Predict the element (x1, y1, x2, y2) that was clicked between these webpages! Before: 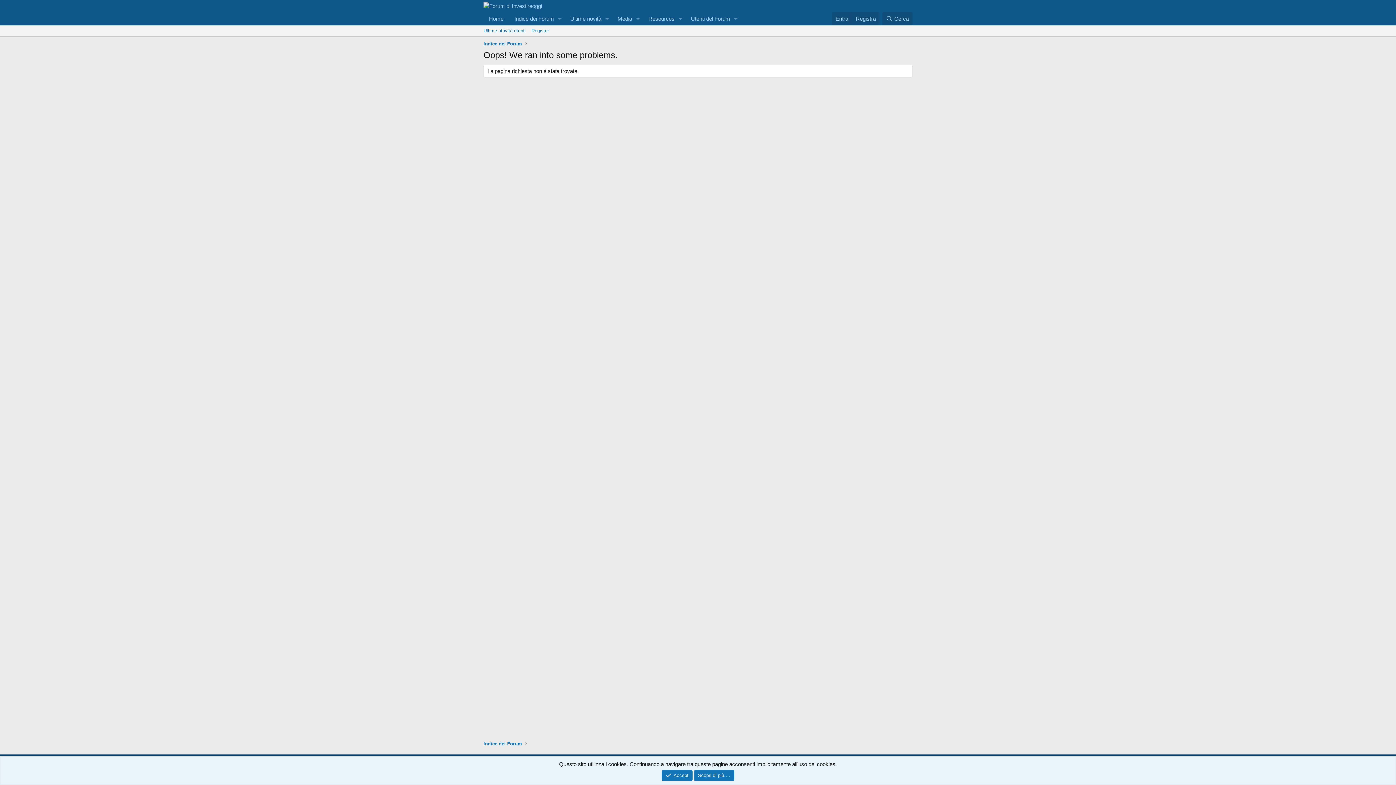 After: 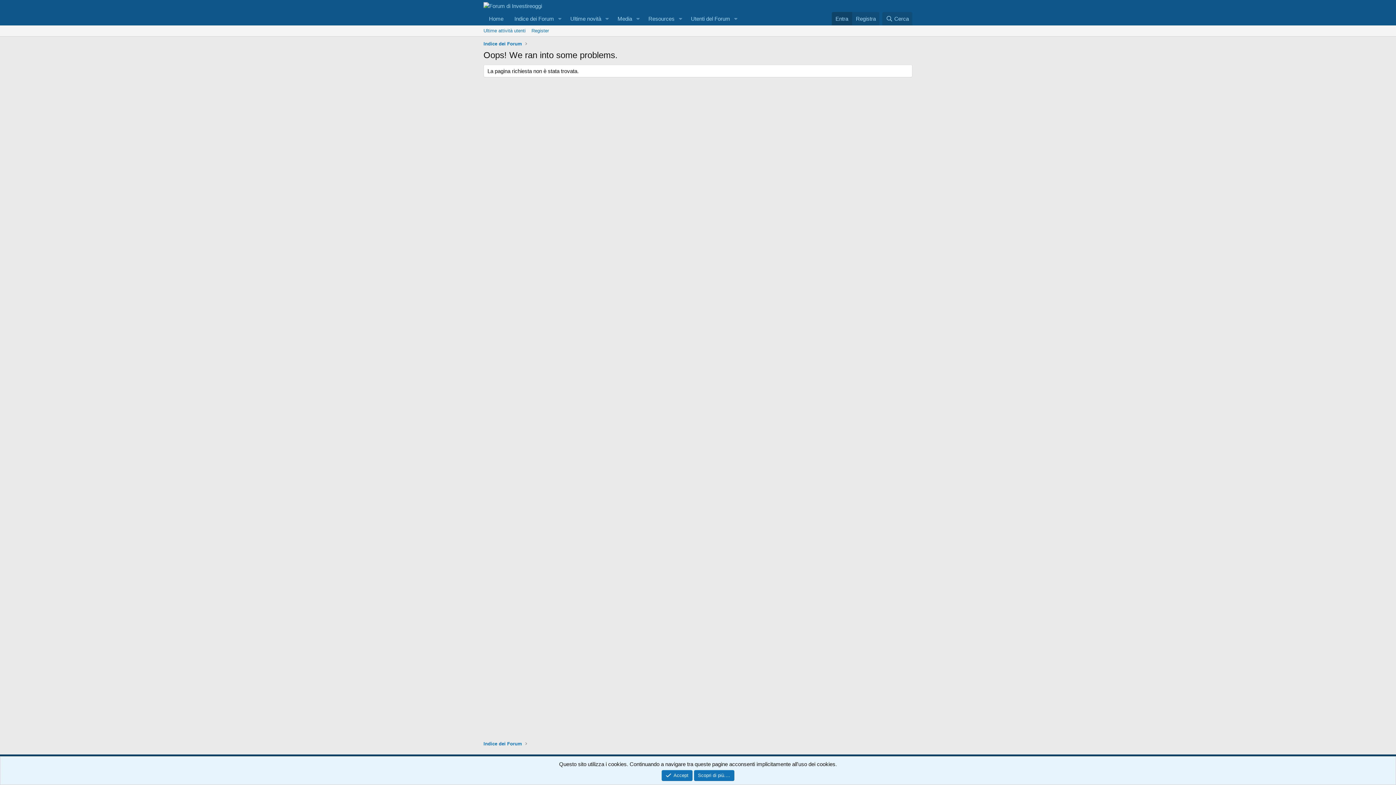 Action: label: Entra bbox: (832, 12, 852, 25)